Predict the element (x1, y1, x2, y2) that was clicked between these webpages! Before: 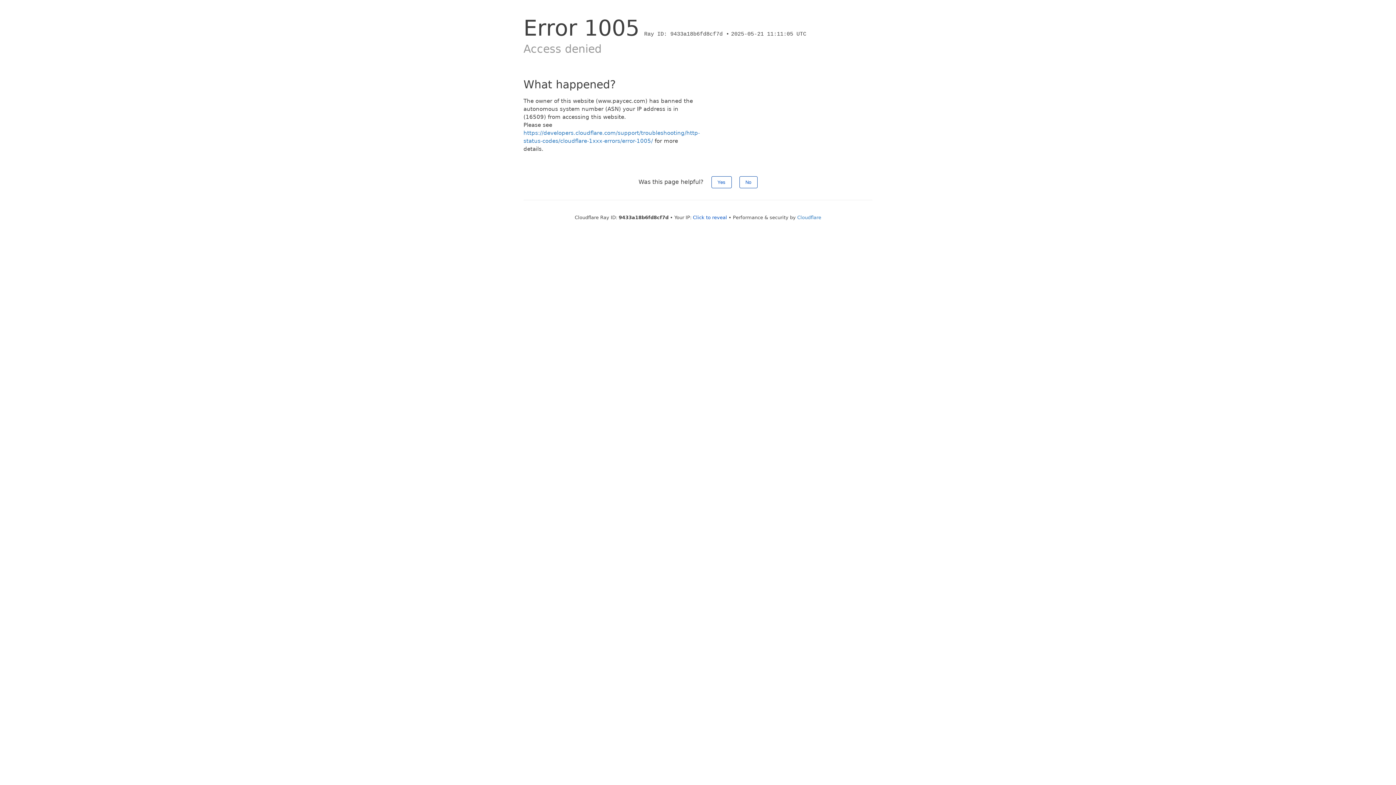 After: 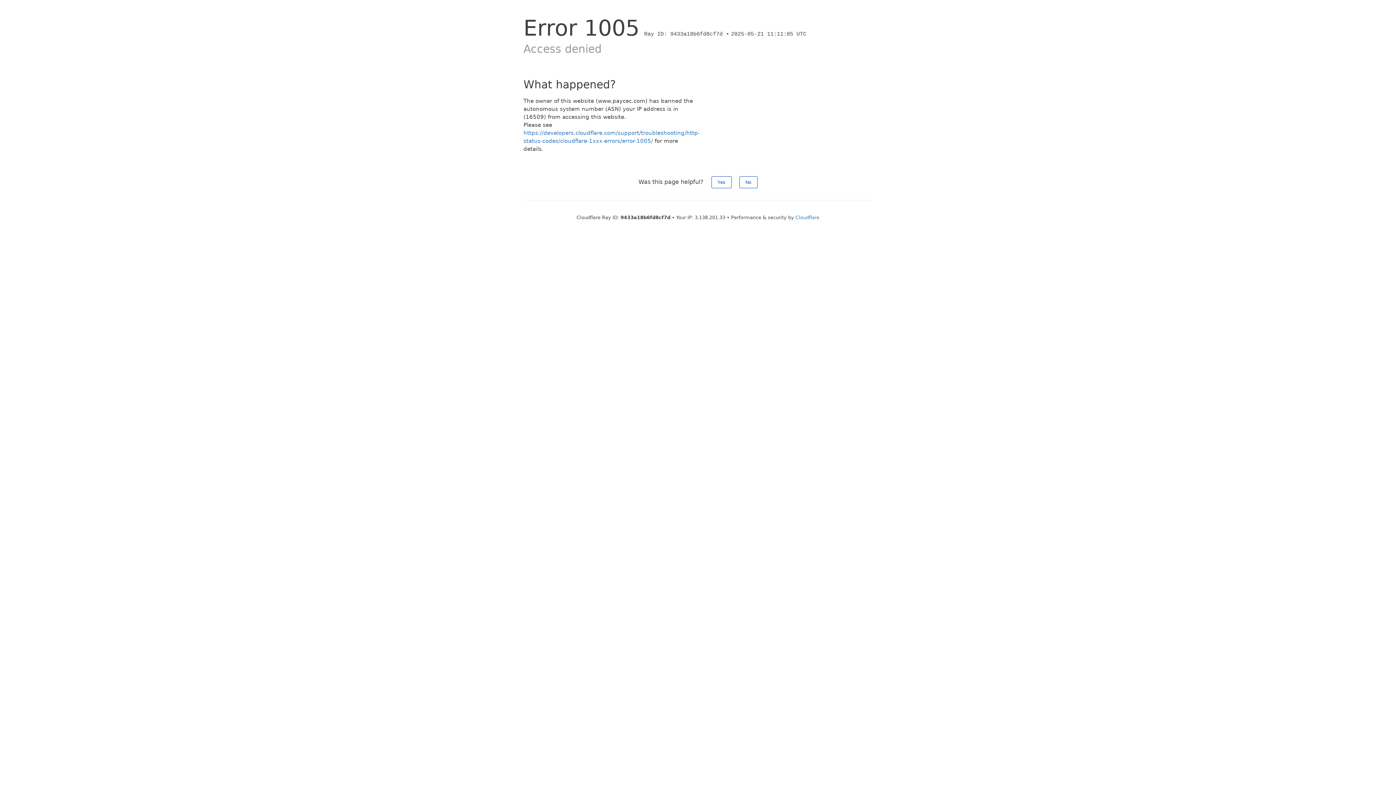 Action: label: Click to reveal bbox: (693, 214, 727, 220)